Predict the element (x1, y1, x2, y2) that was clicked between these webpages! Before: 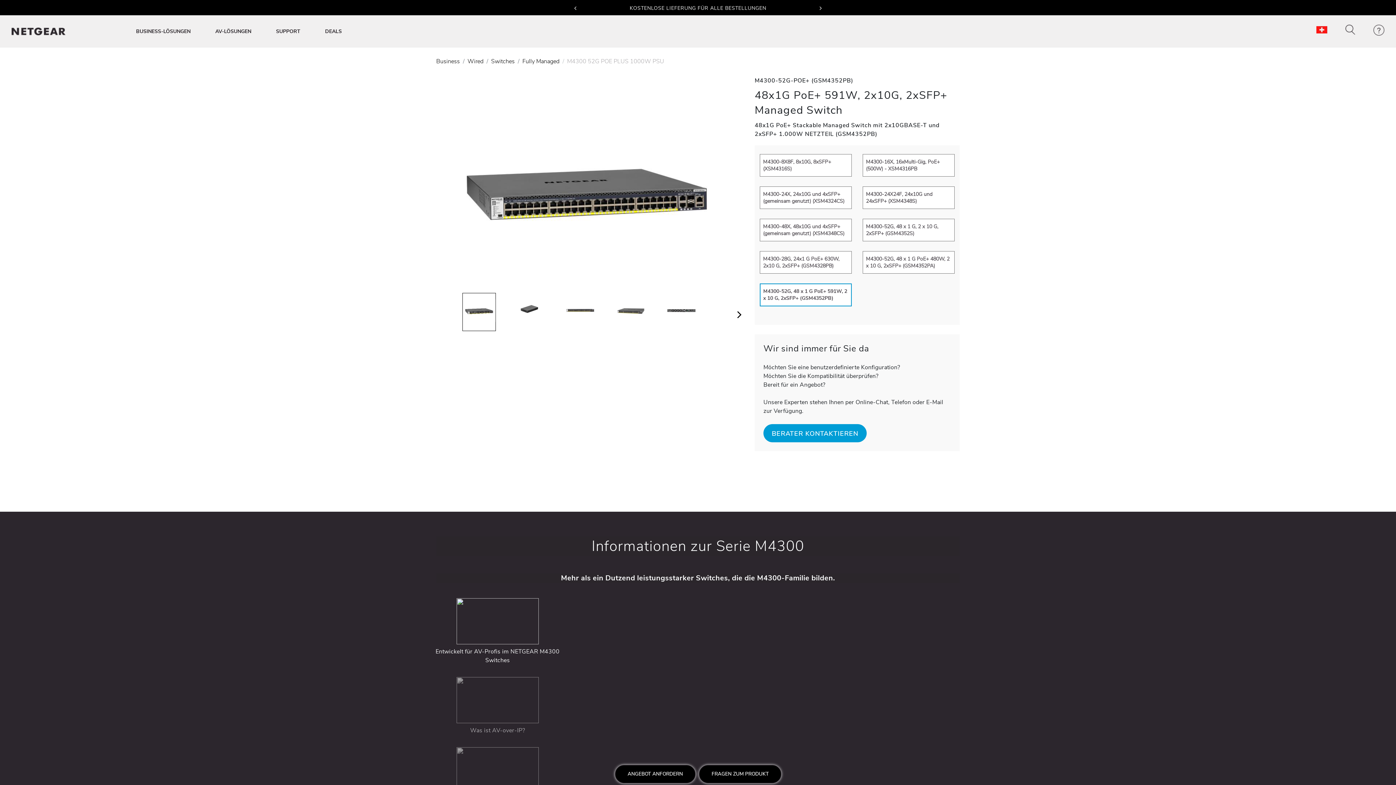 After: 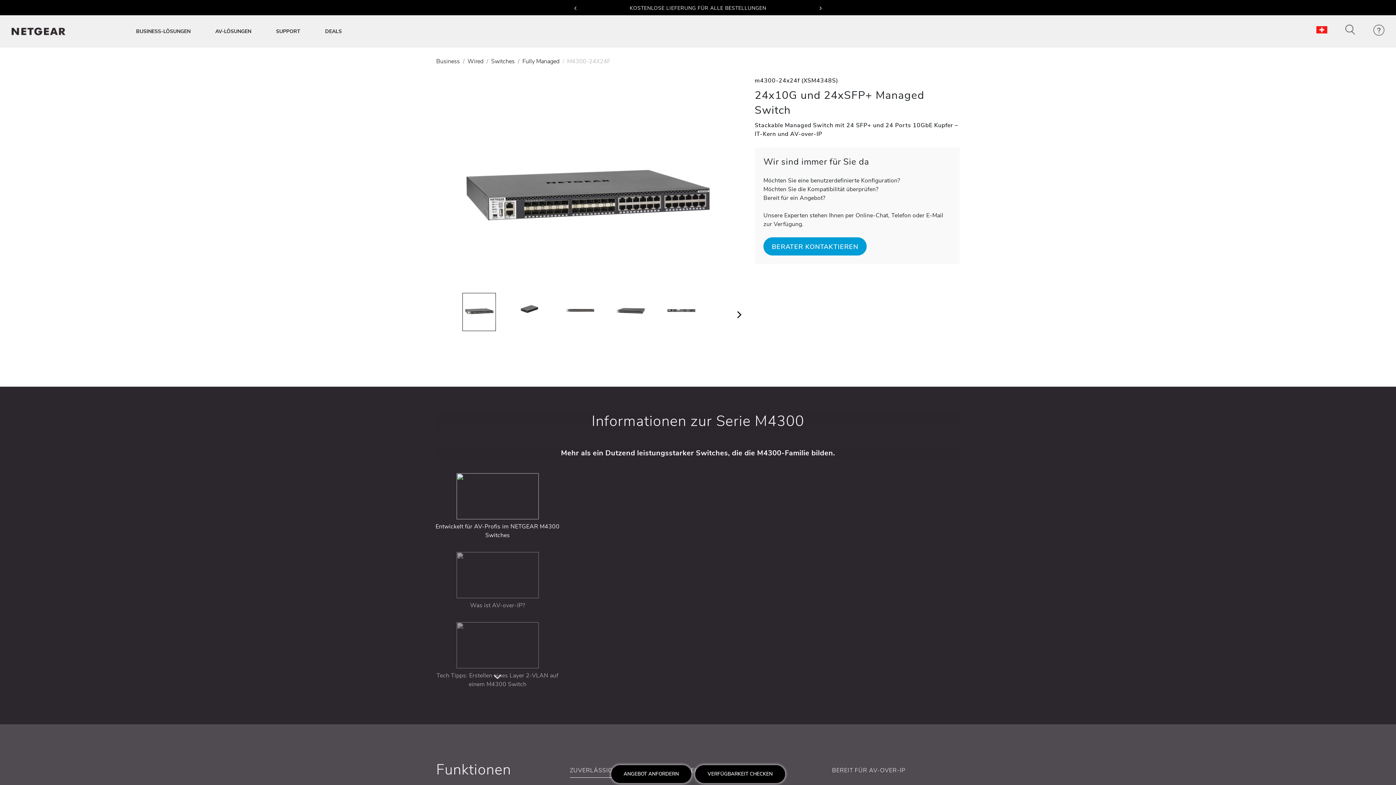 Action: label: M4300-24X24F, 24x10G und 24xSFP+ (XSM4348S) bbox: (863, 186, 954, 208)